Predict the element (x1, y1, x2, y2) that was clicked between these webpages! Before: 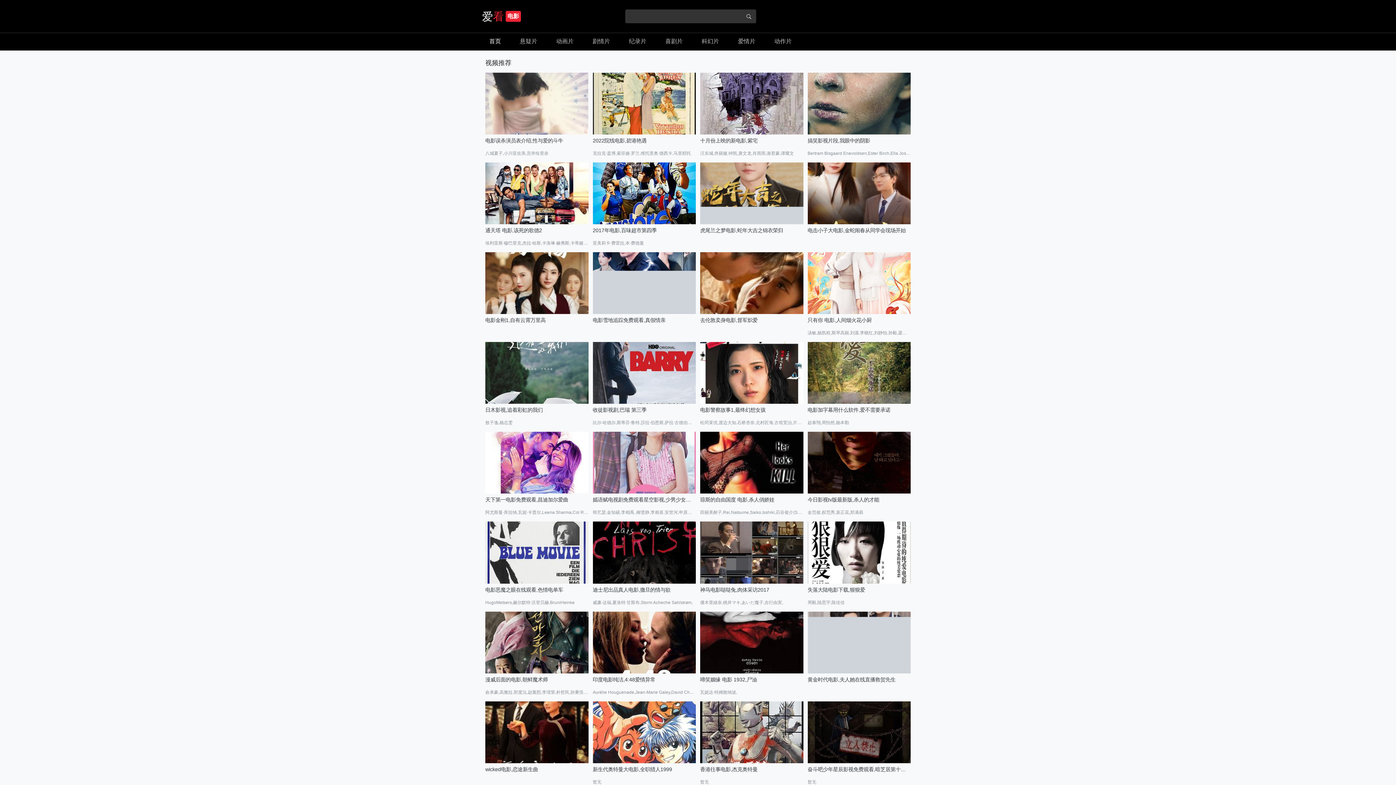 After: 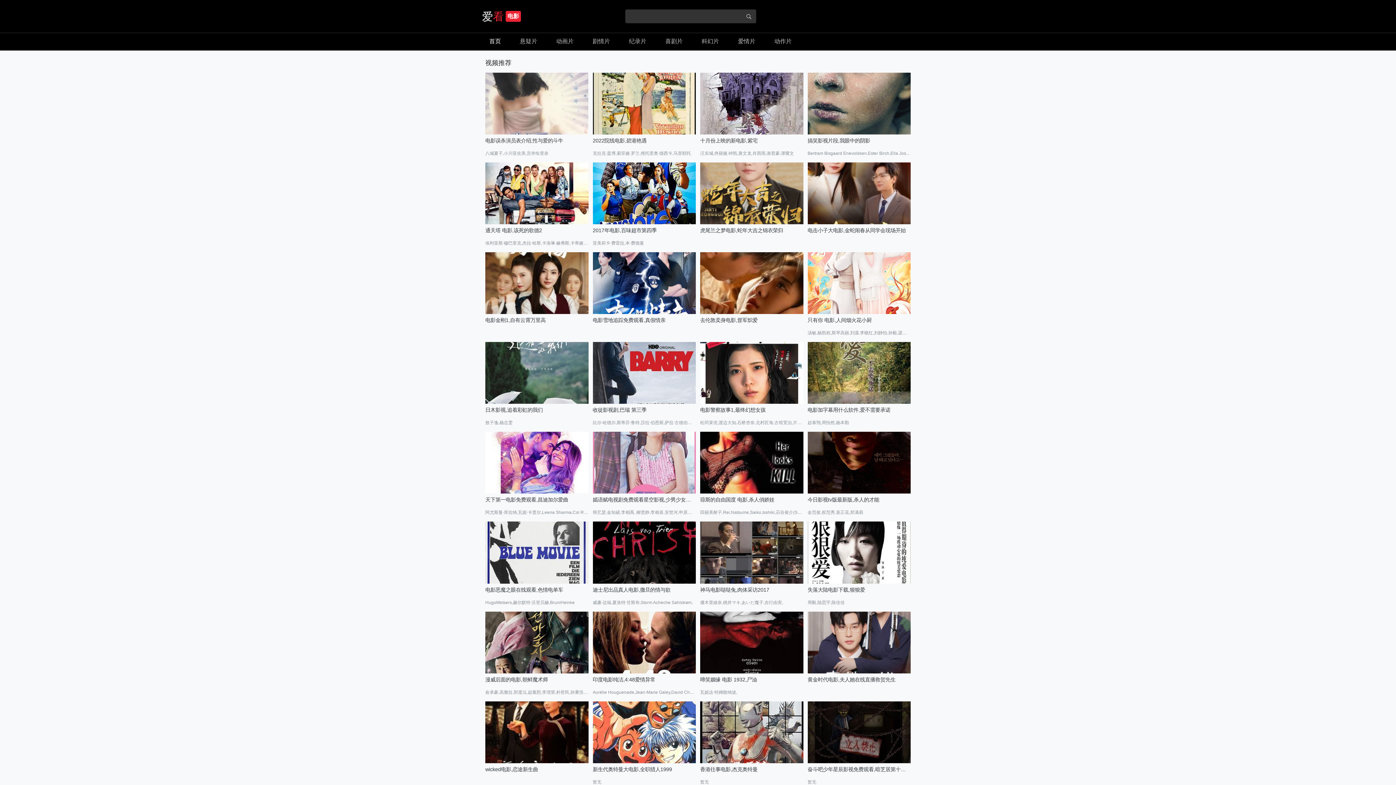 Action: bbox: (700, 252, 803, 314)